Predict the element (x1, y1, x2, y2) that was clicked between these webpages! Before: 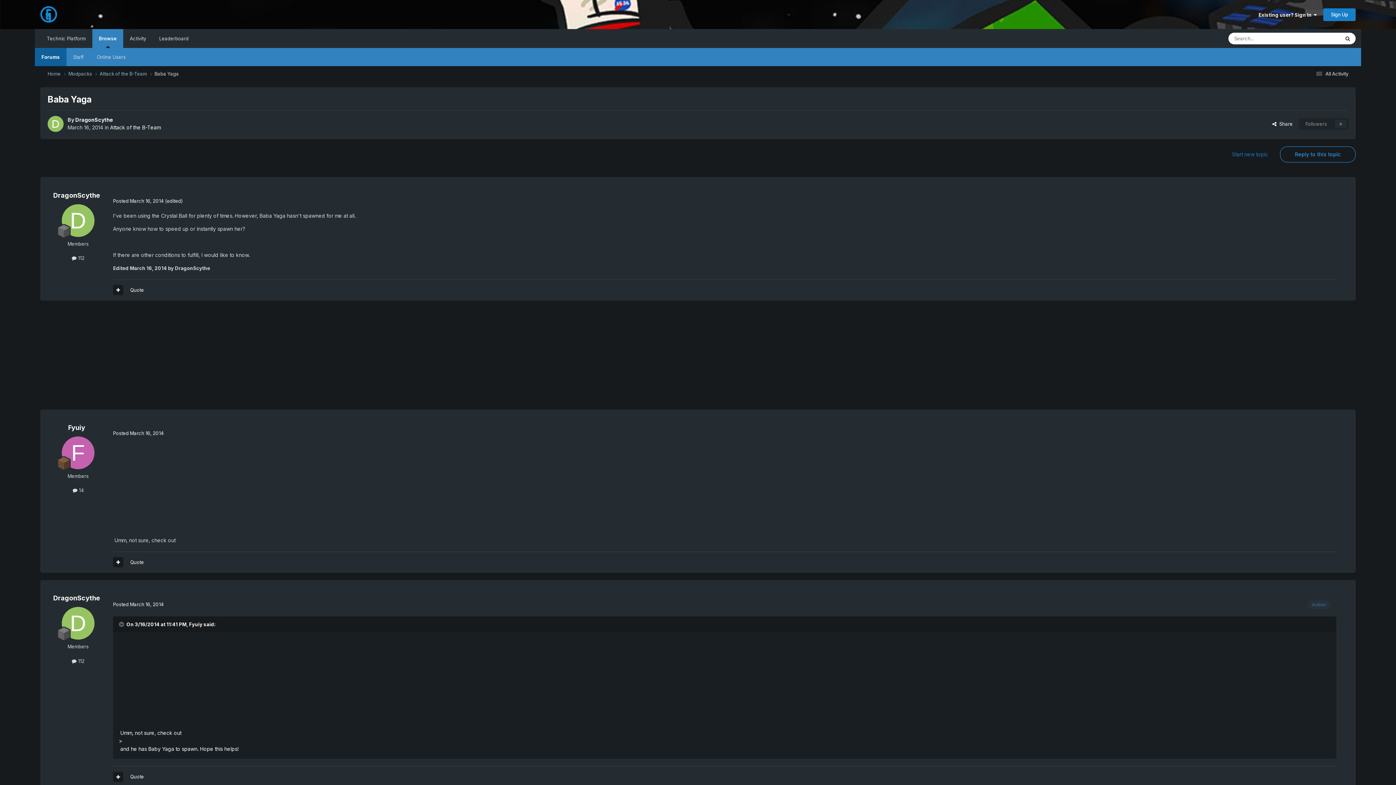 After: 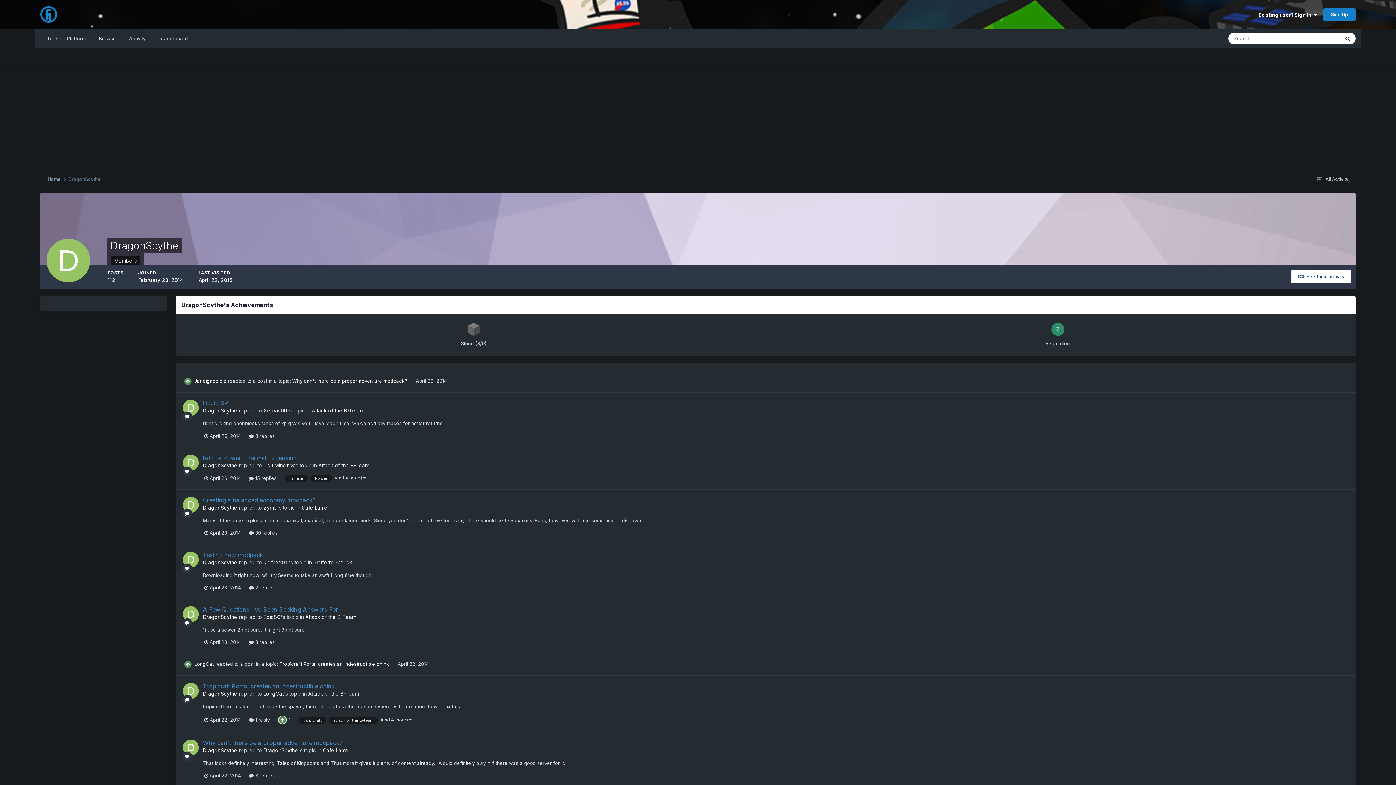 Action: label: DragonScythe bbox: (75, 116, 113, 123)